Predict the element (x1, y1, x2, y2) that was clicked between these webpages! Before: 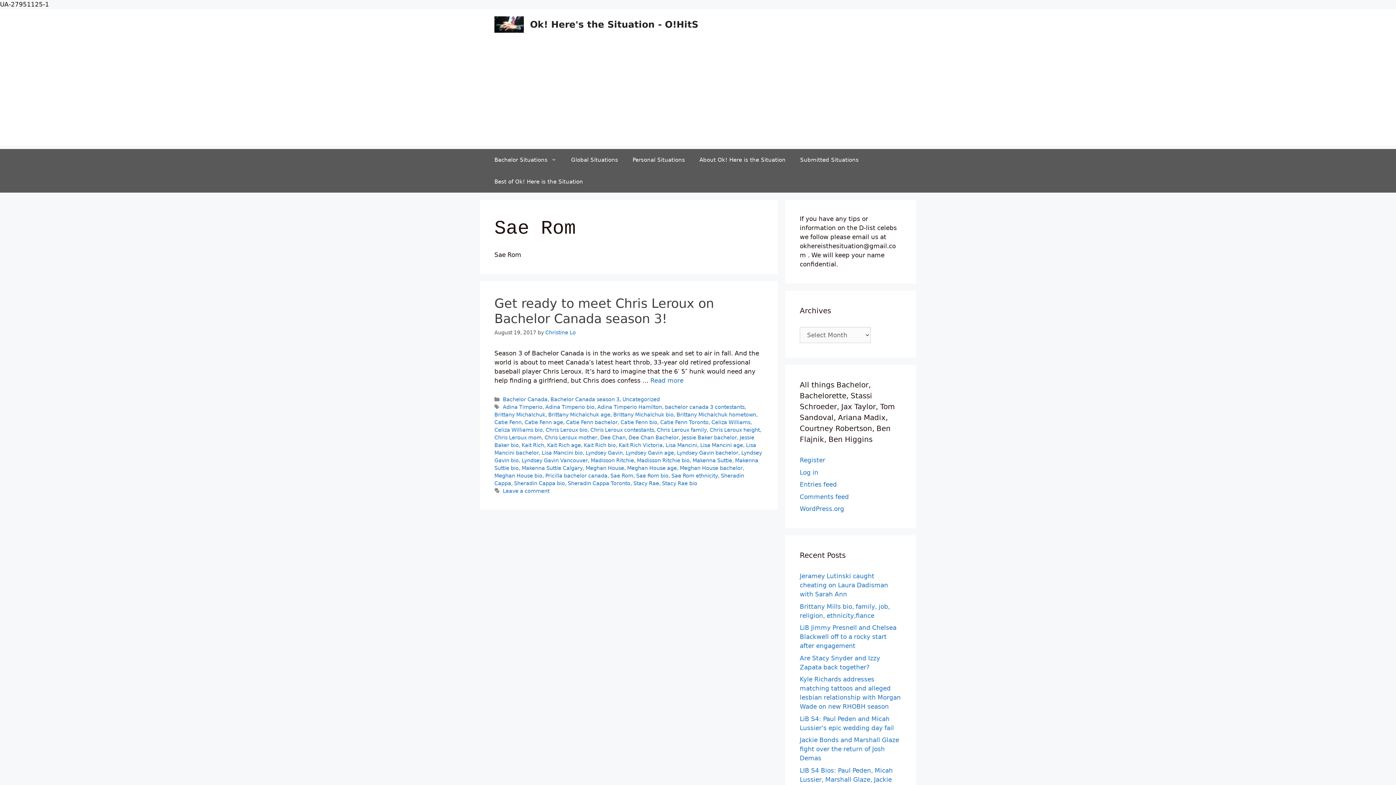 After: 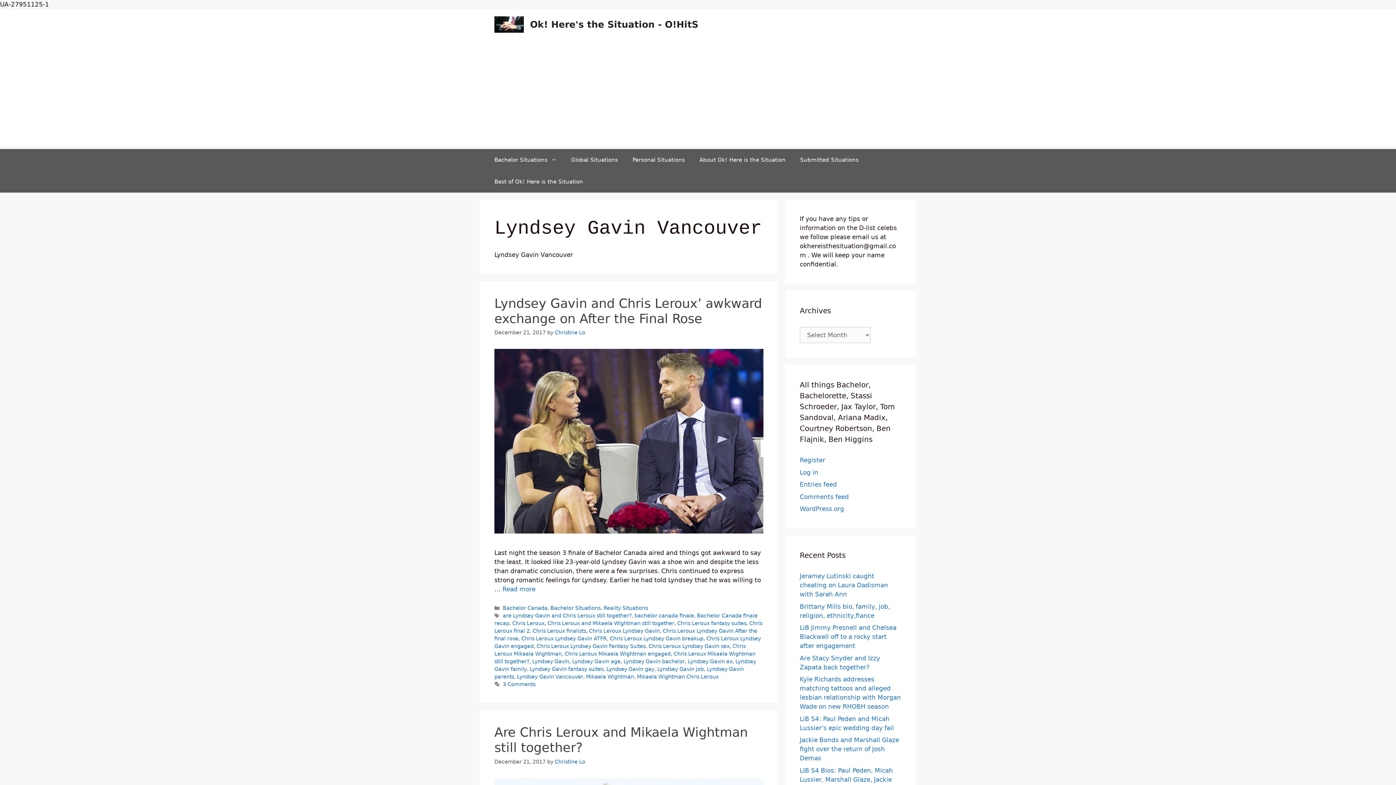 Action: label: Lyndsey Gavin Vancouver bbox: (521, 457, 588, 463)